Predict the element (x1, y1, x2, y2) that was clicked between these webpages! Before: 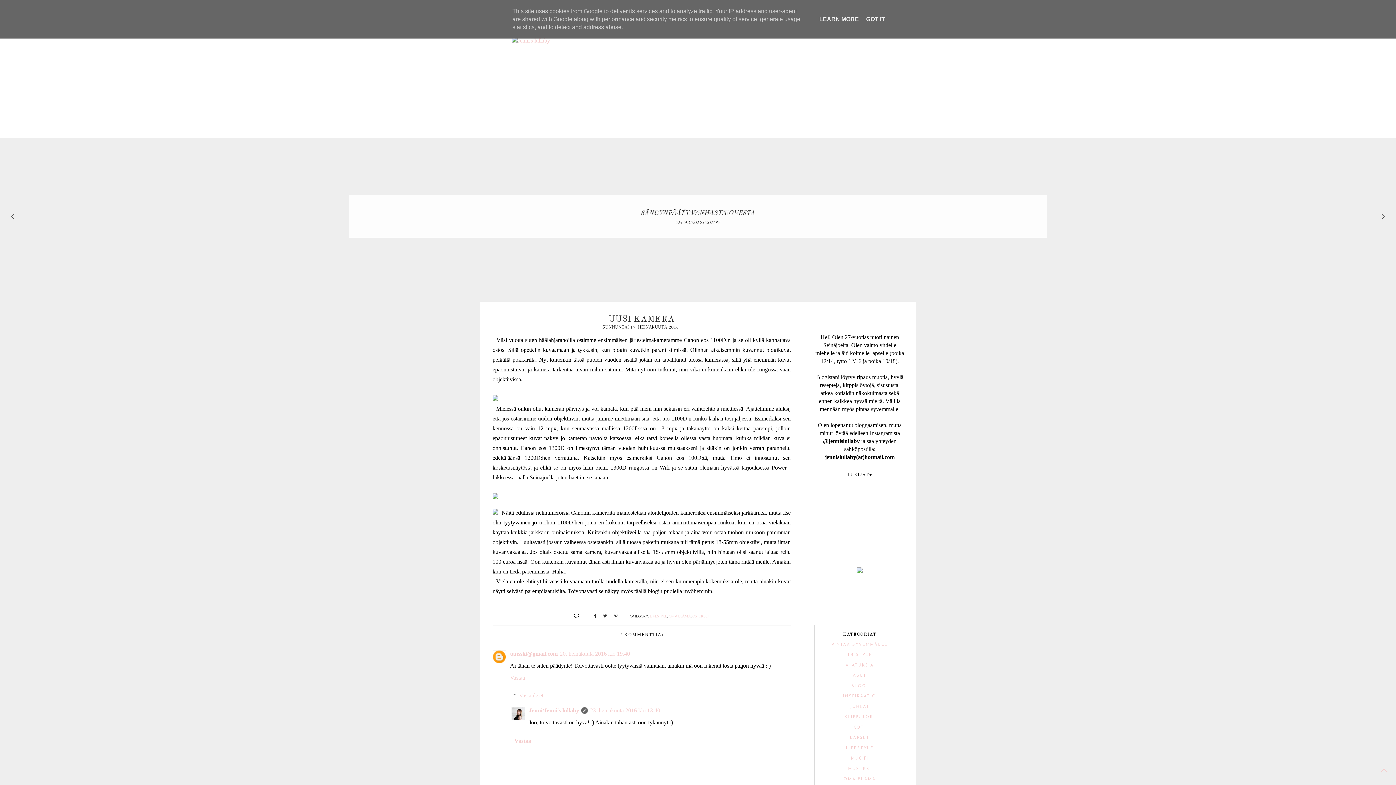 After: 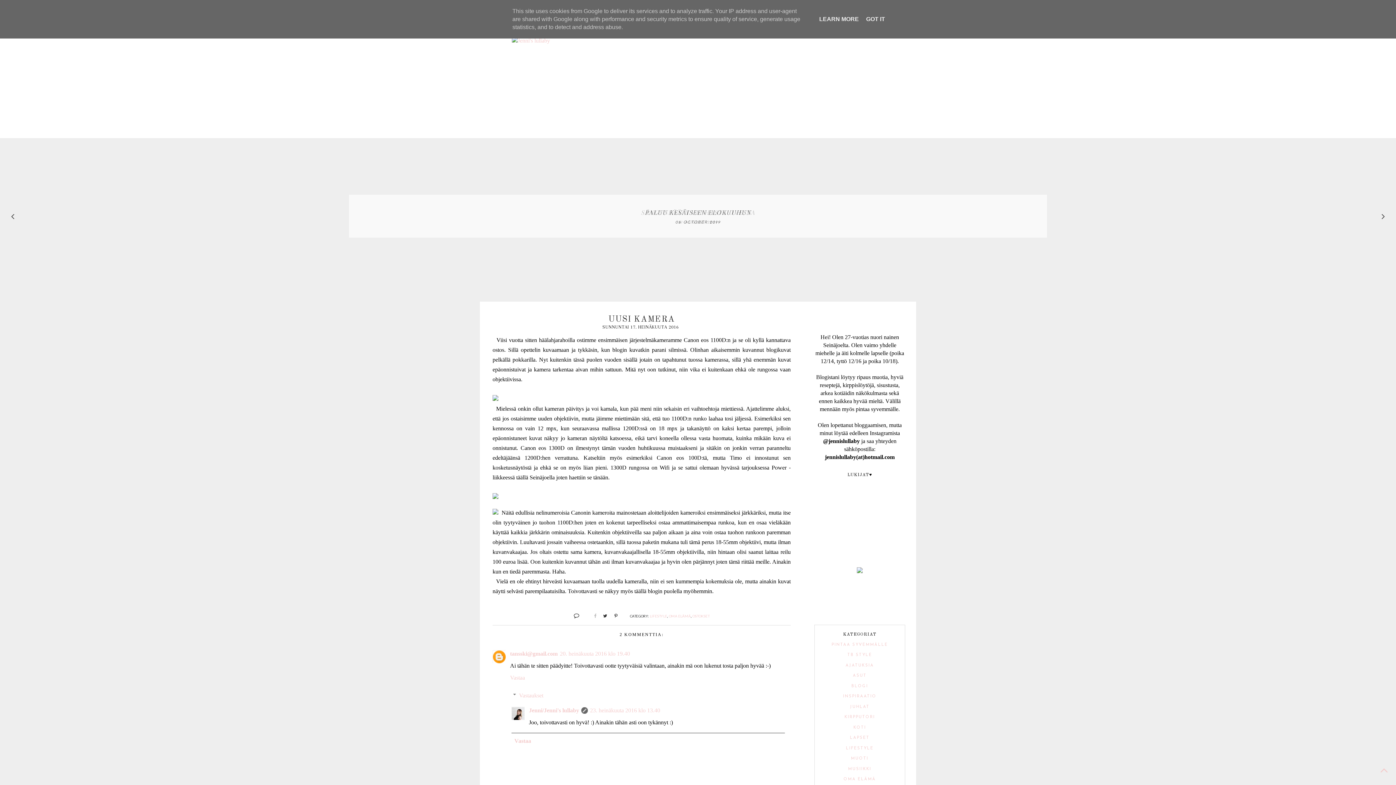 Action: bbox: (587, 613, 596, 618)